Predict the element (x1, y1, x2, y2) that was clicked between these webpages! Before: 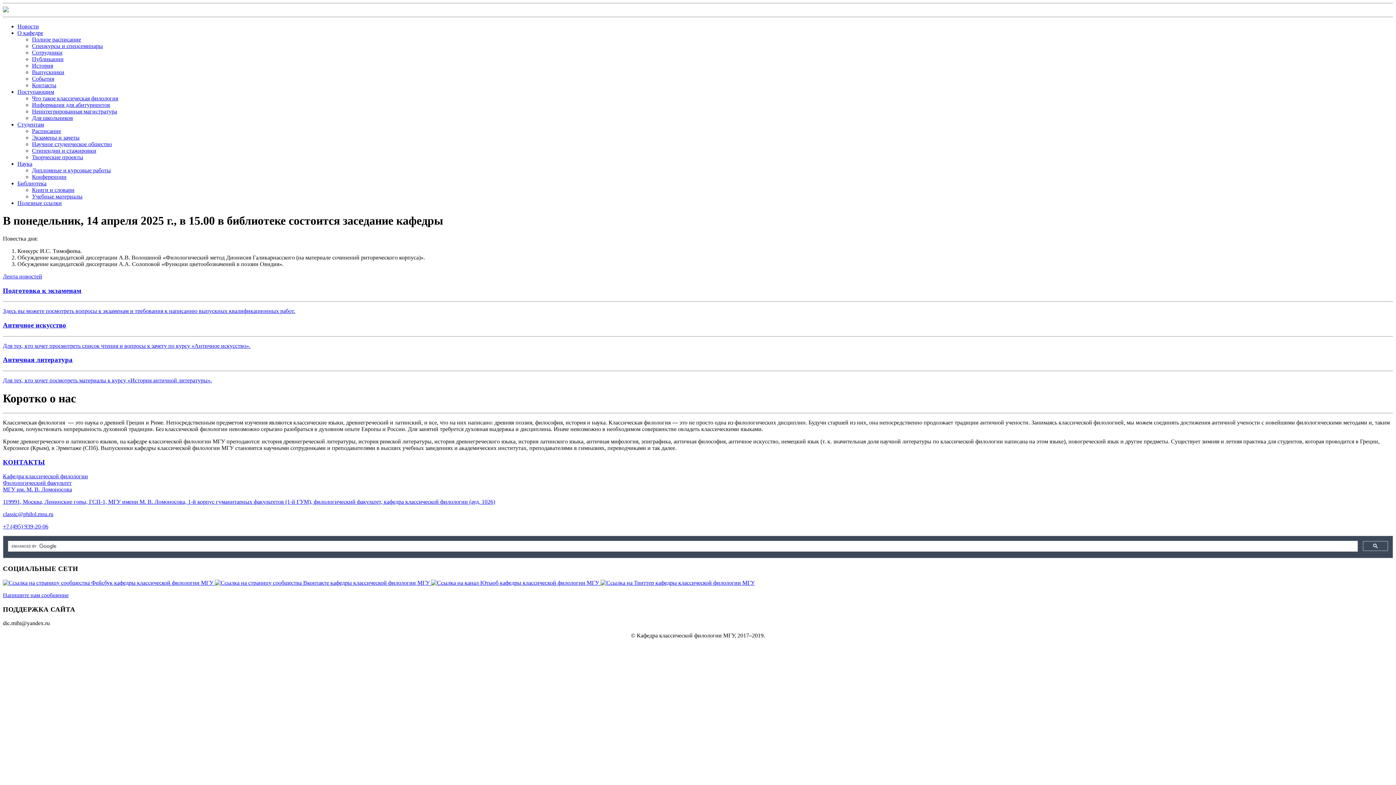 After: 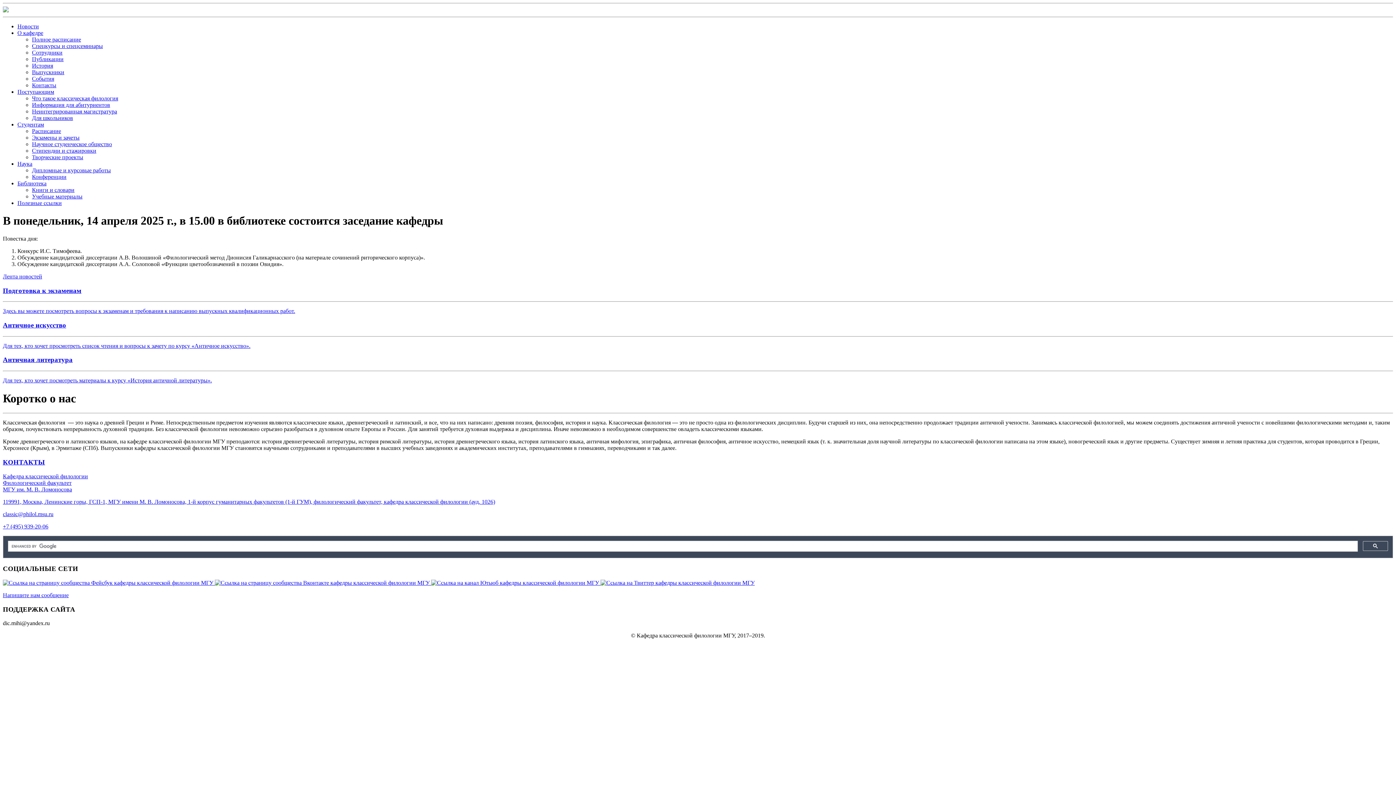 Action: label: Студентам bbox: (17, 121, 44, 127)